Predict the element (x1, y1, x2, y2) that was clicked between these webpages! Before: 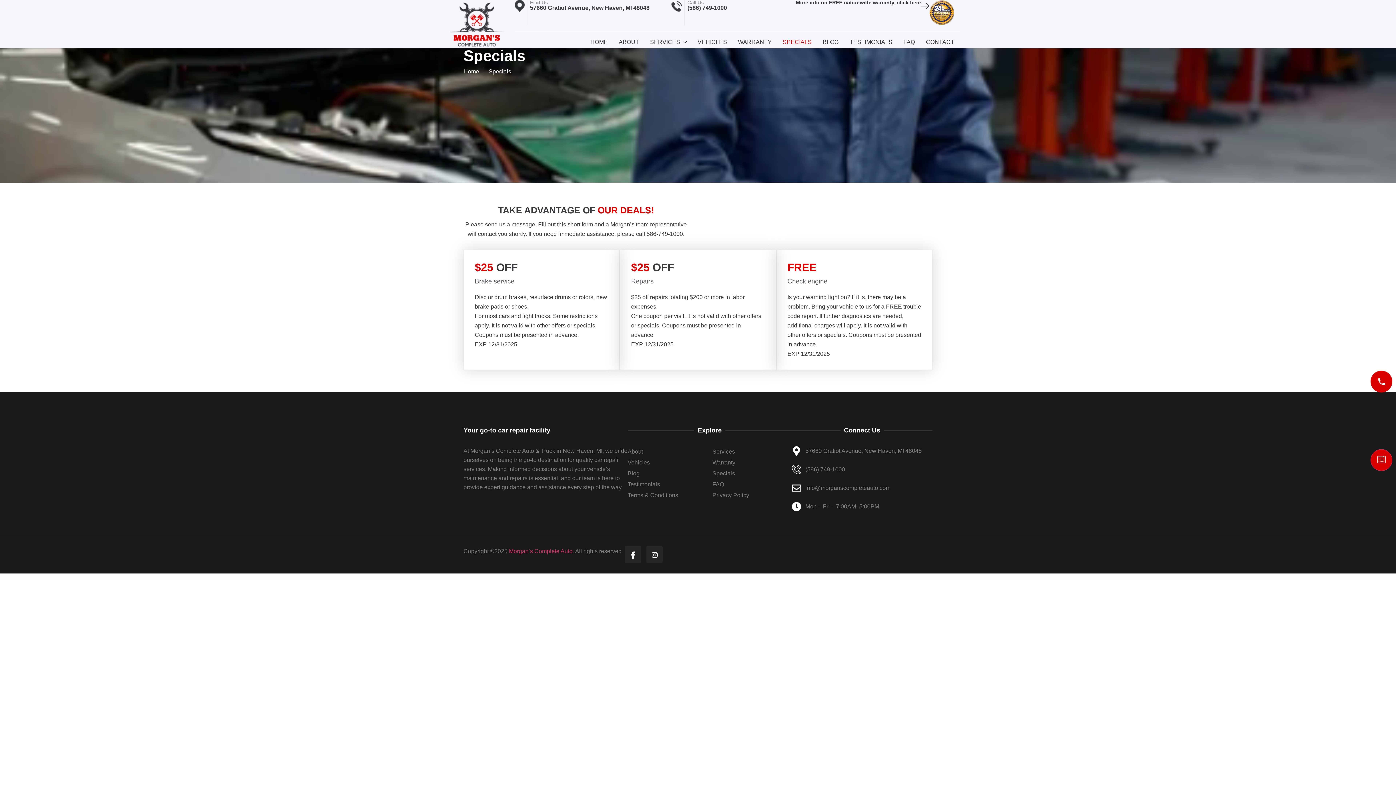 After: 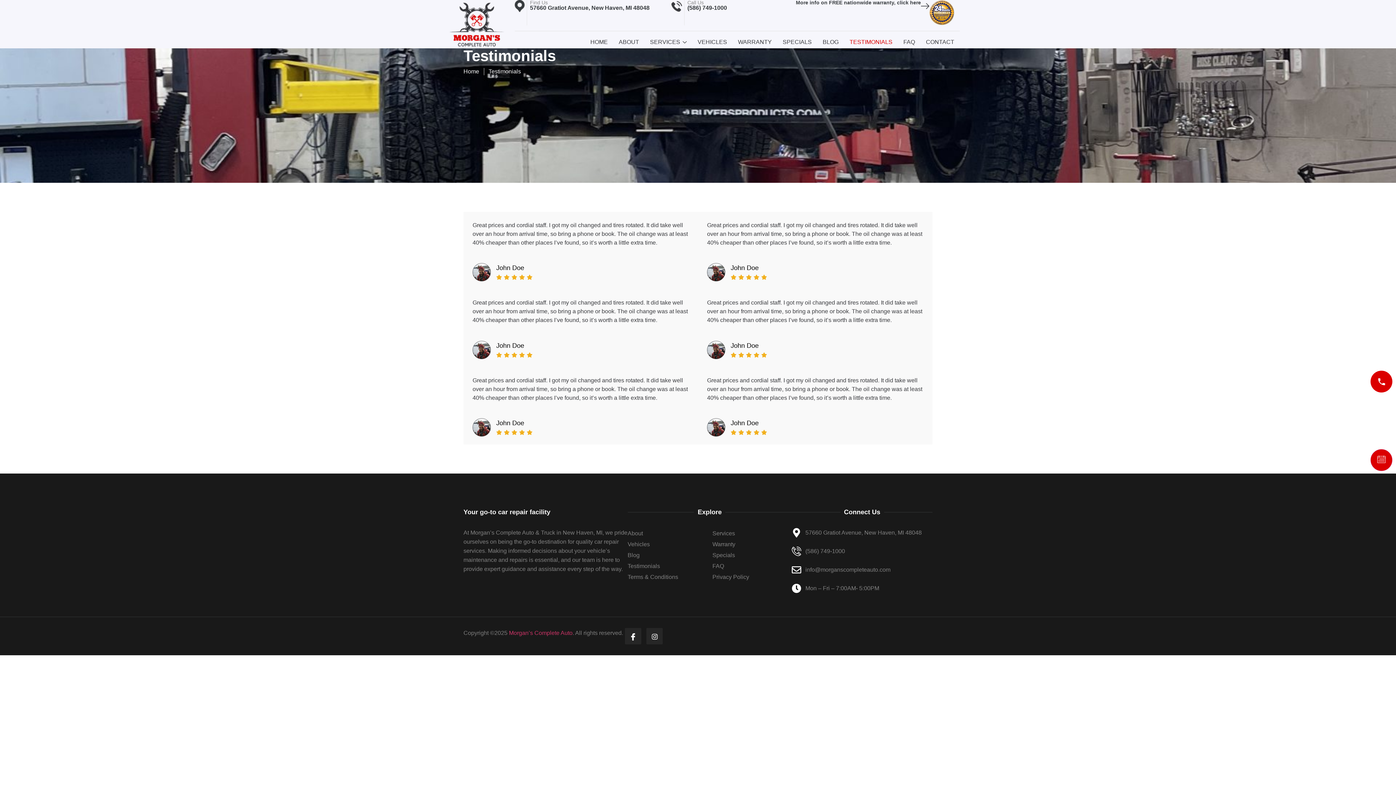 Action: bbox: (844, 36, 898, 47) label: TESTIMONIALS